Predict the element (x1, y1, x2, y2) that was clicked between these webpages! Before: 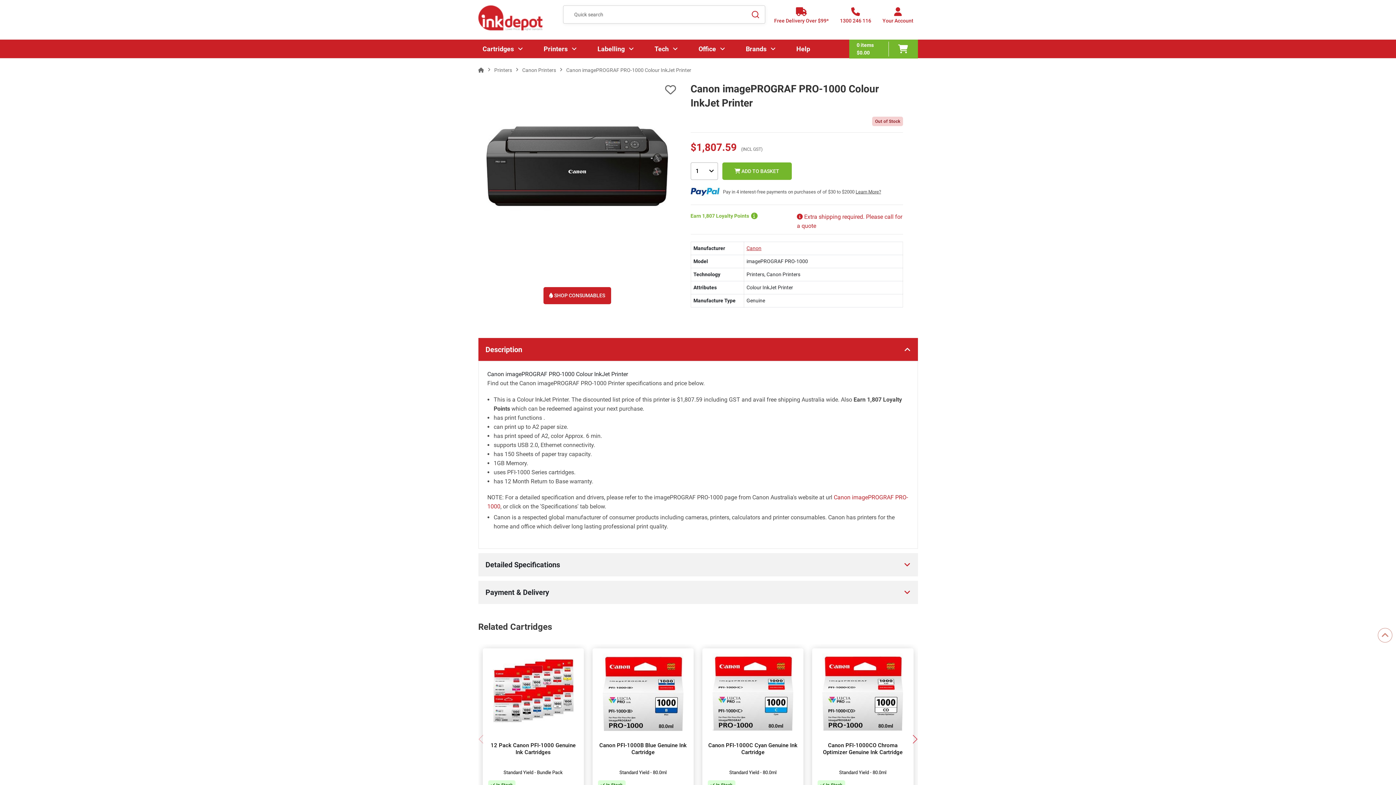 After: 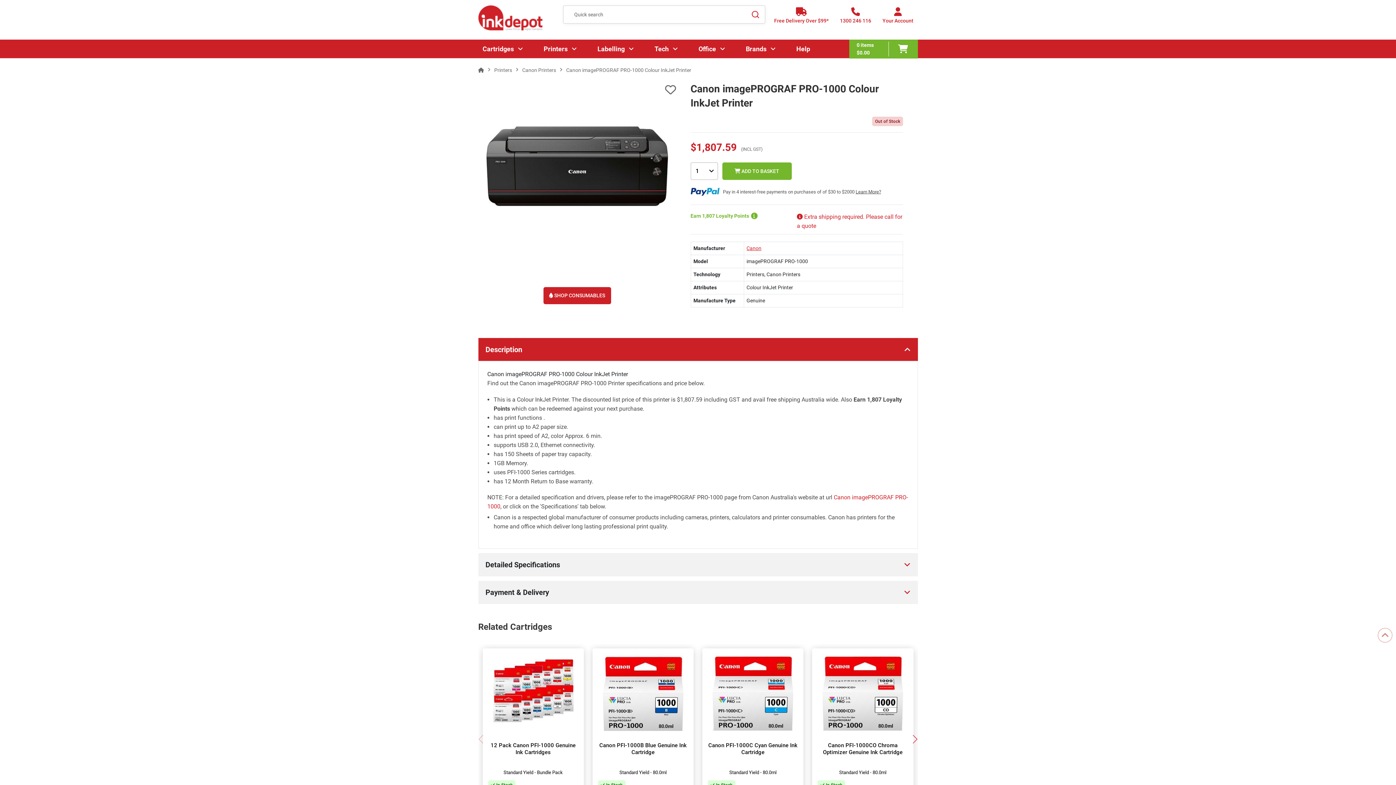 Action: label: Canon imagePROGRAF PRO-1000 Colour InkJet Printer bbox: (566, 67, 691, 73)